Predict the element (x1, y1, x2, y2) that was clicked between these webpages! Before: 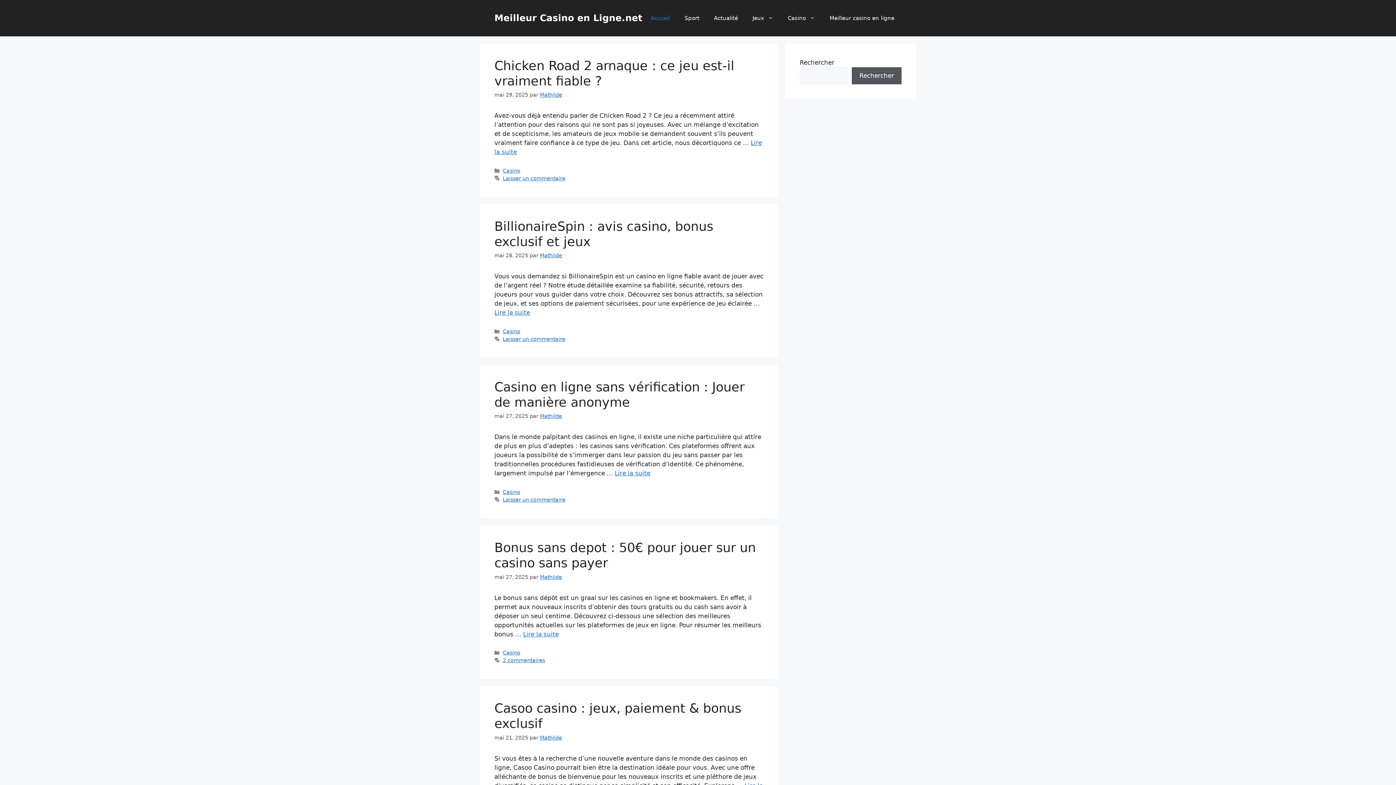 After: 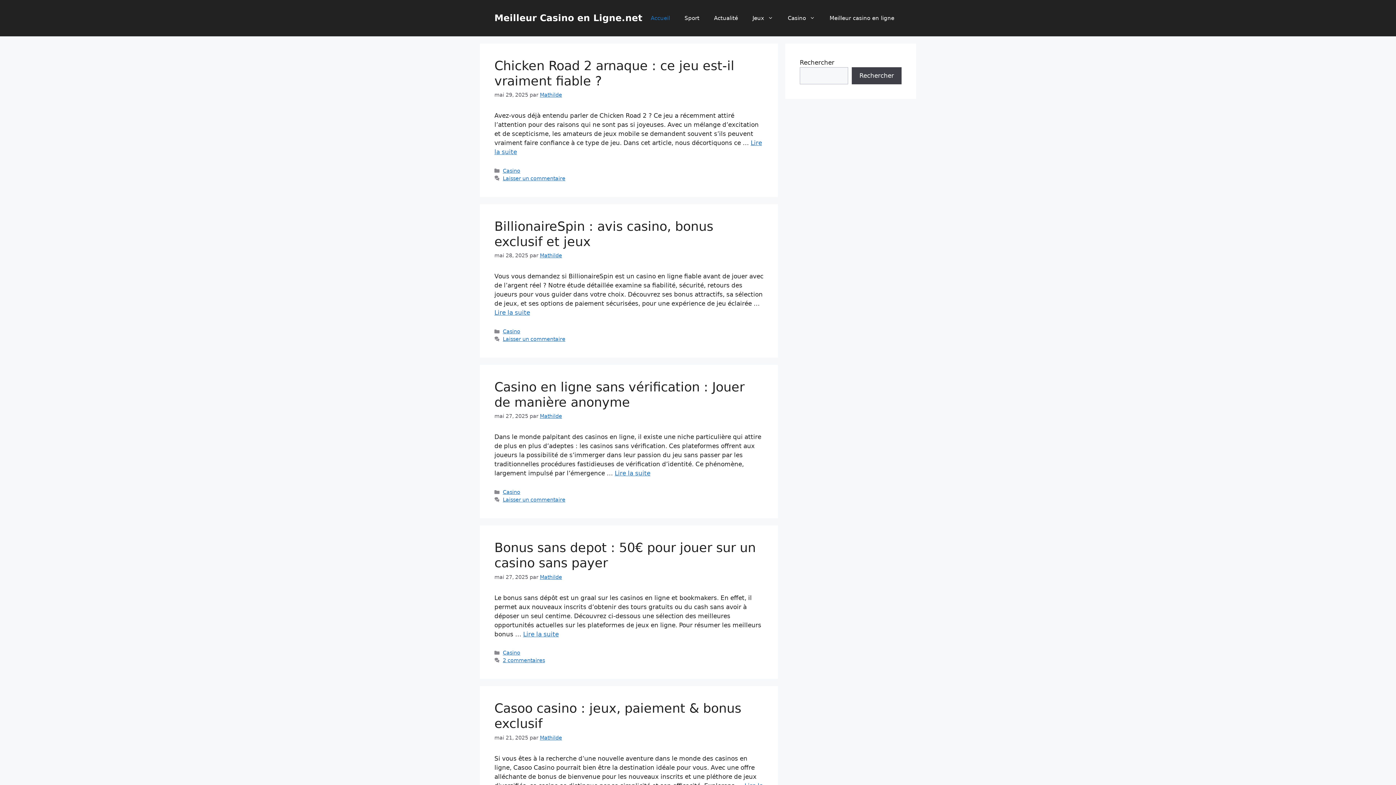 Action: bbox: (852, 67, 901, 84) label: Rechercher